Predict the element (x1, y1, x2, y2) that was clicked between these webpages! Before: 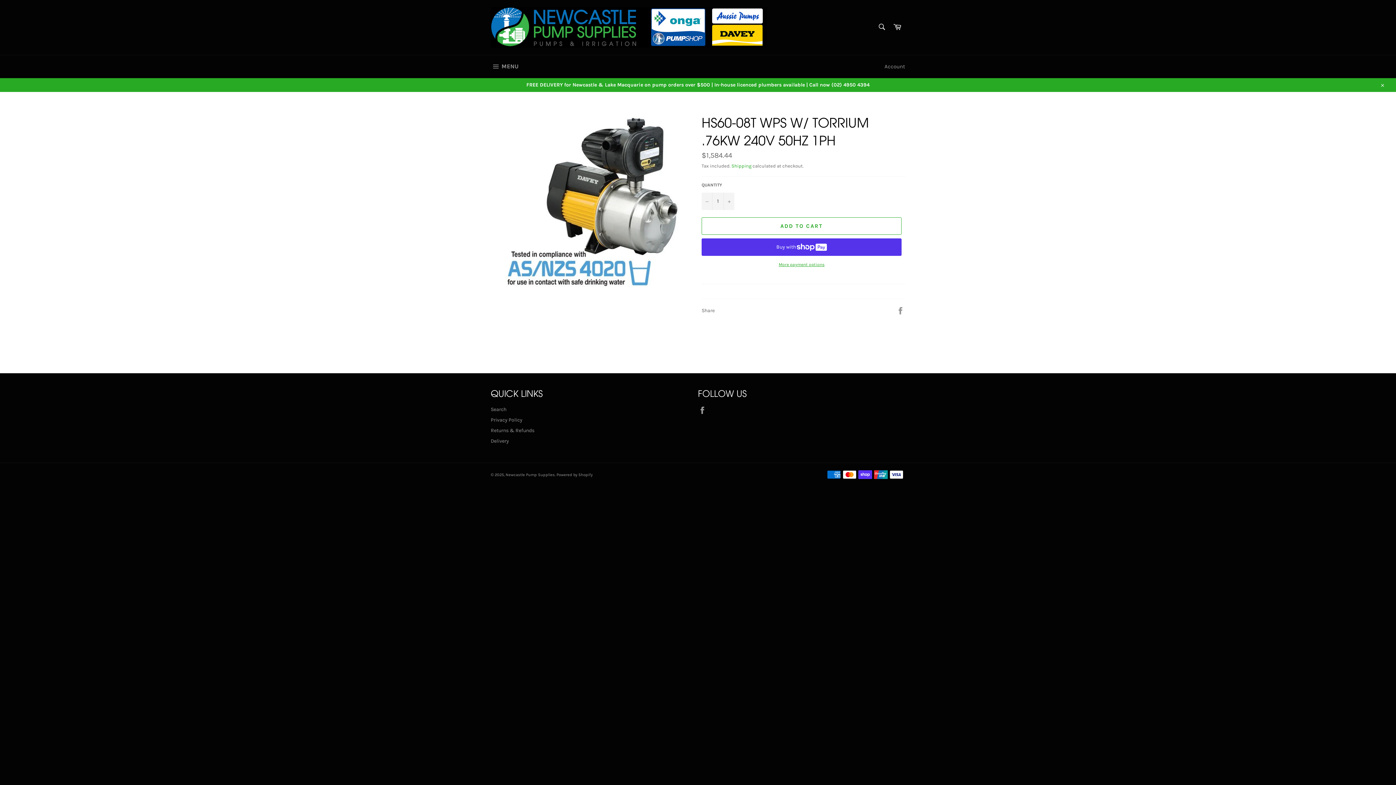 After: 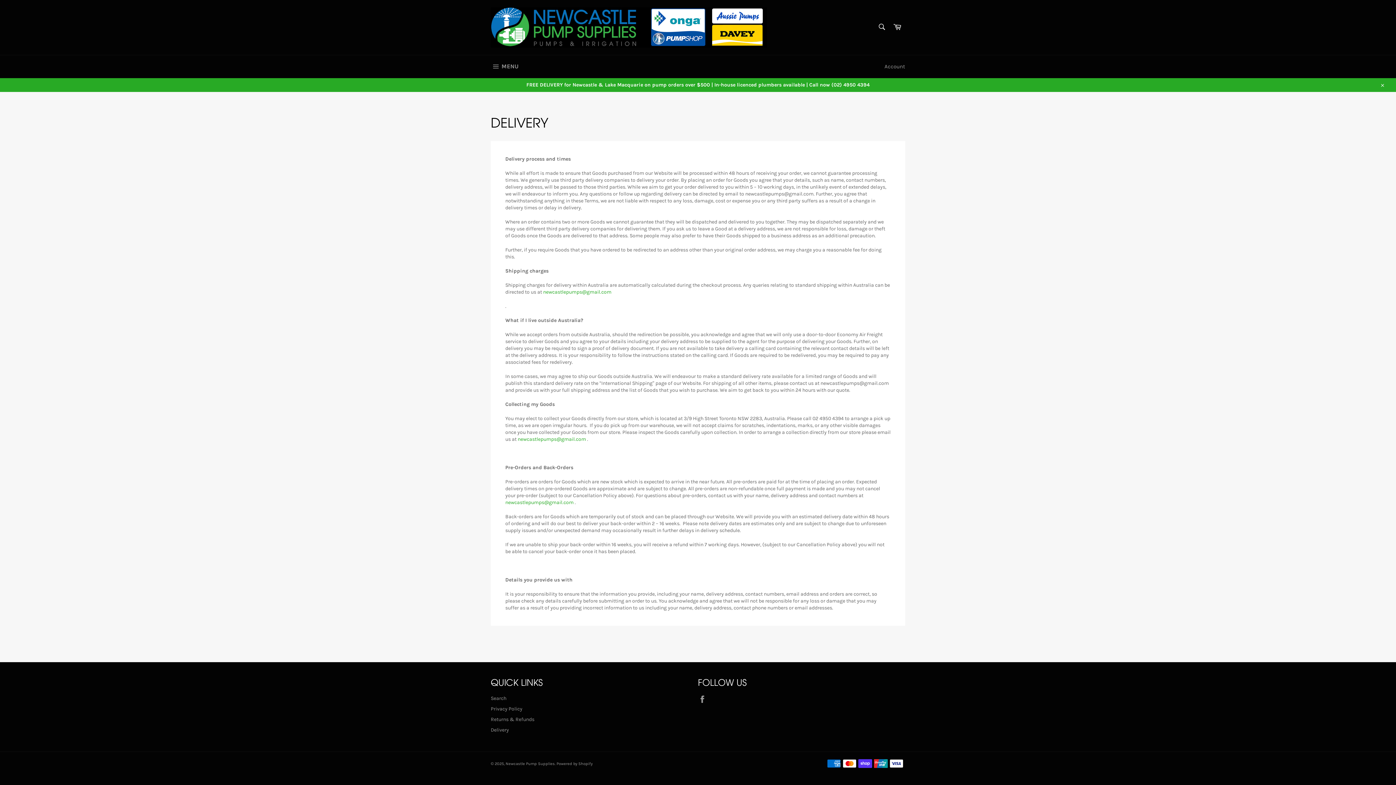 Action: bbox: (490, 438, 509, 444) label: Delivery